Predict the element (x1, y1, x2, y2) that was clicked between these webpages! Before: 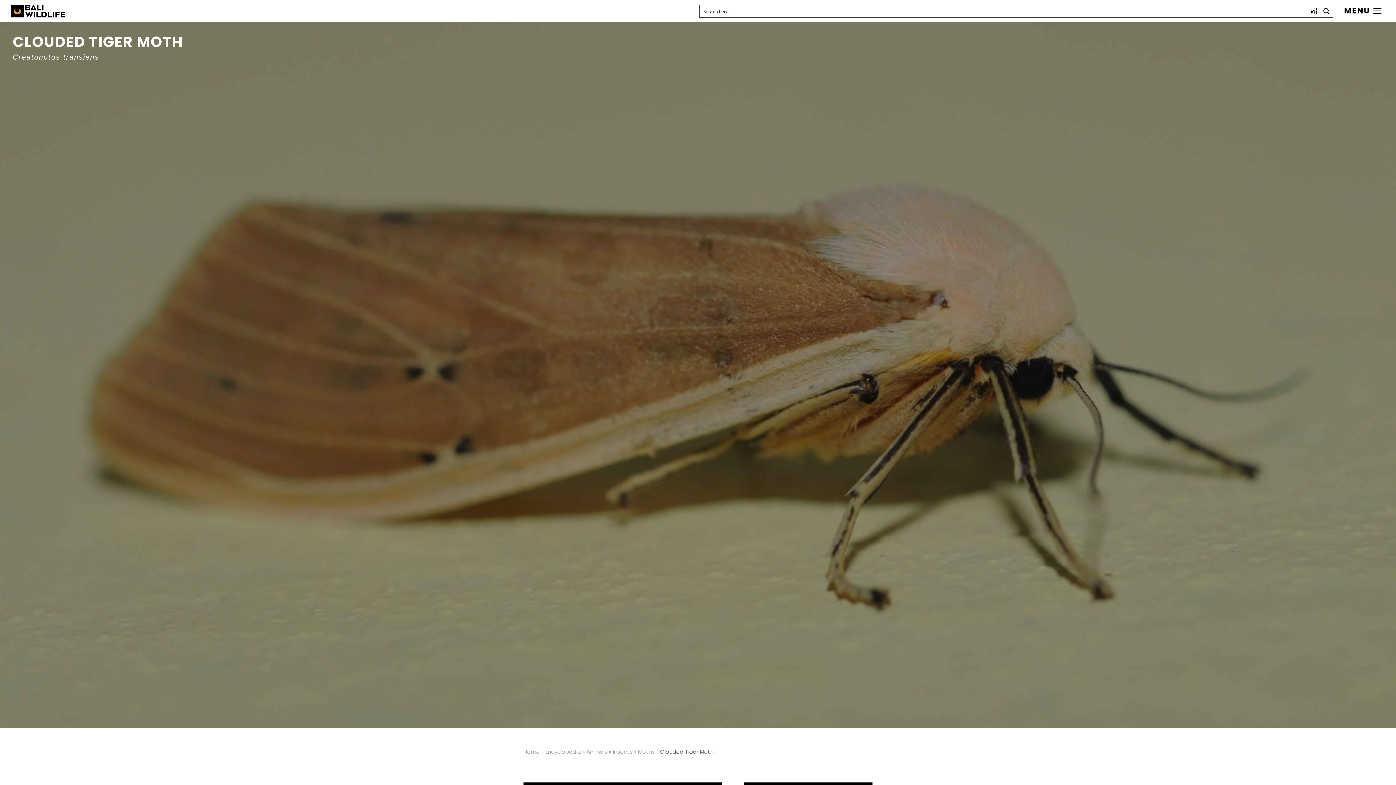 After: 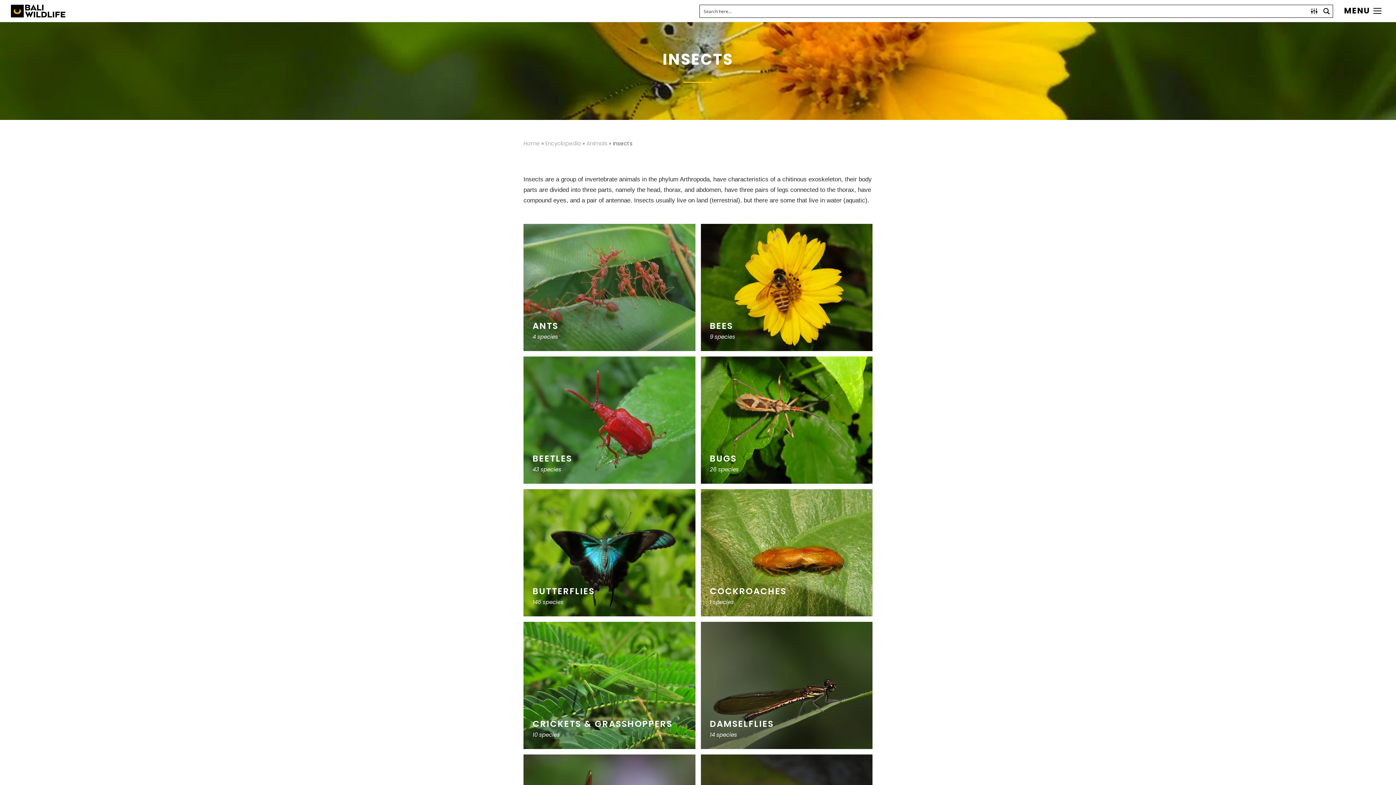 Action: bbox: (613, 748, 632, 756) label: Insects